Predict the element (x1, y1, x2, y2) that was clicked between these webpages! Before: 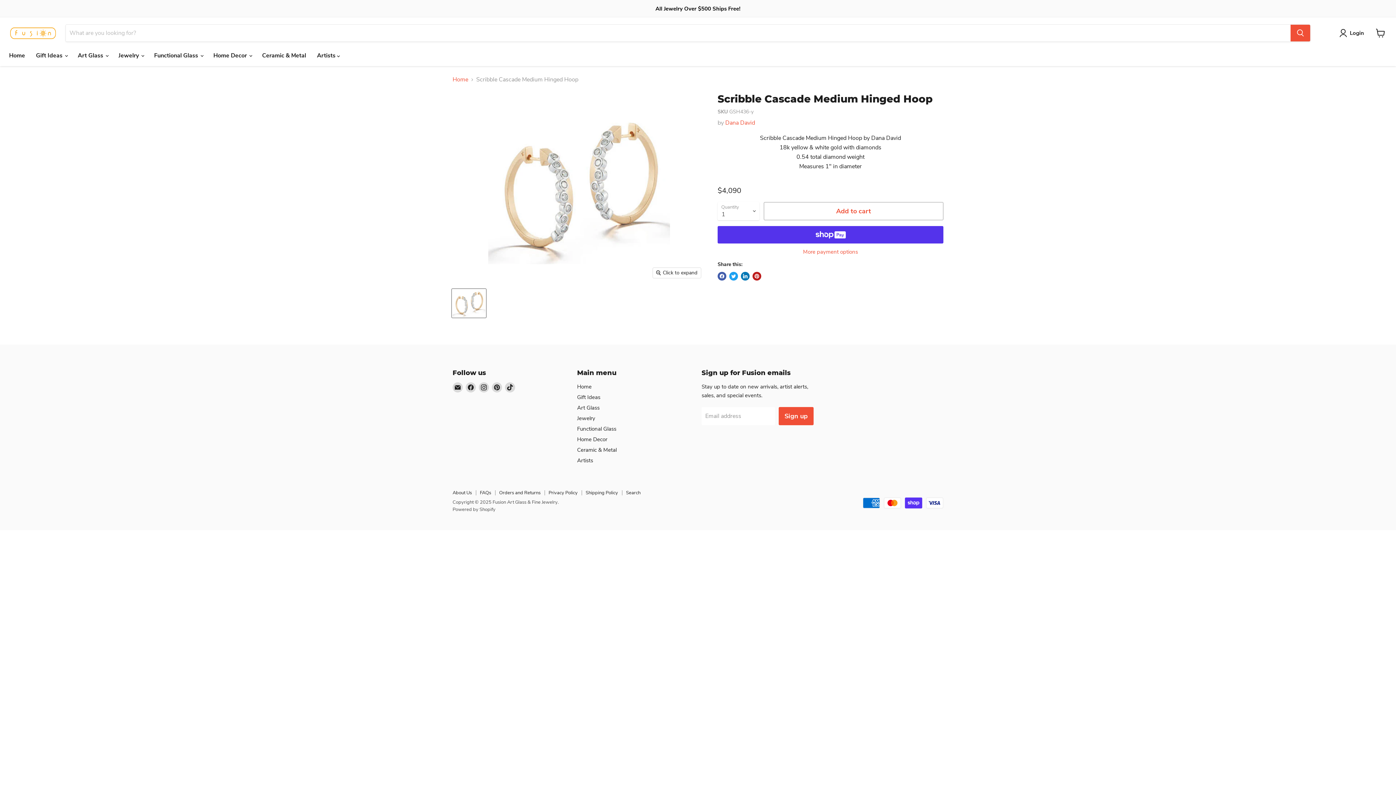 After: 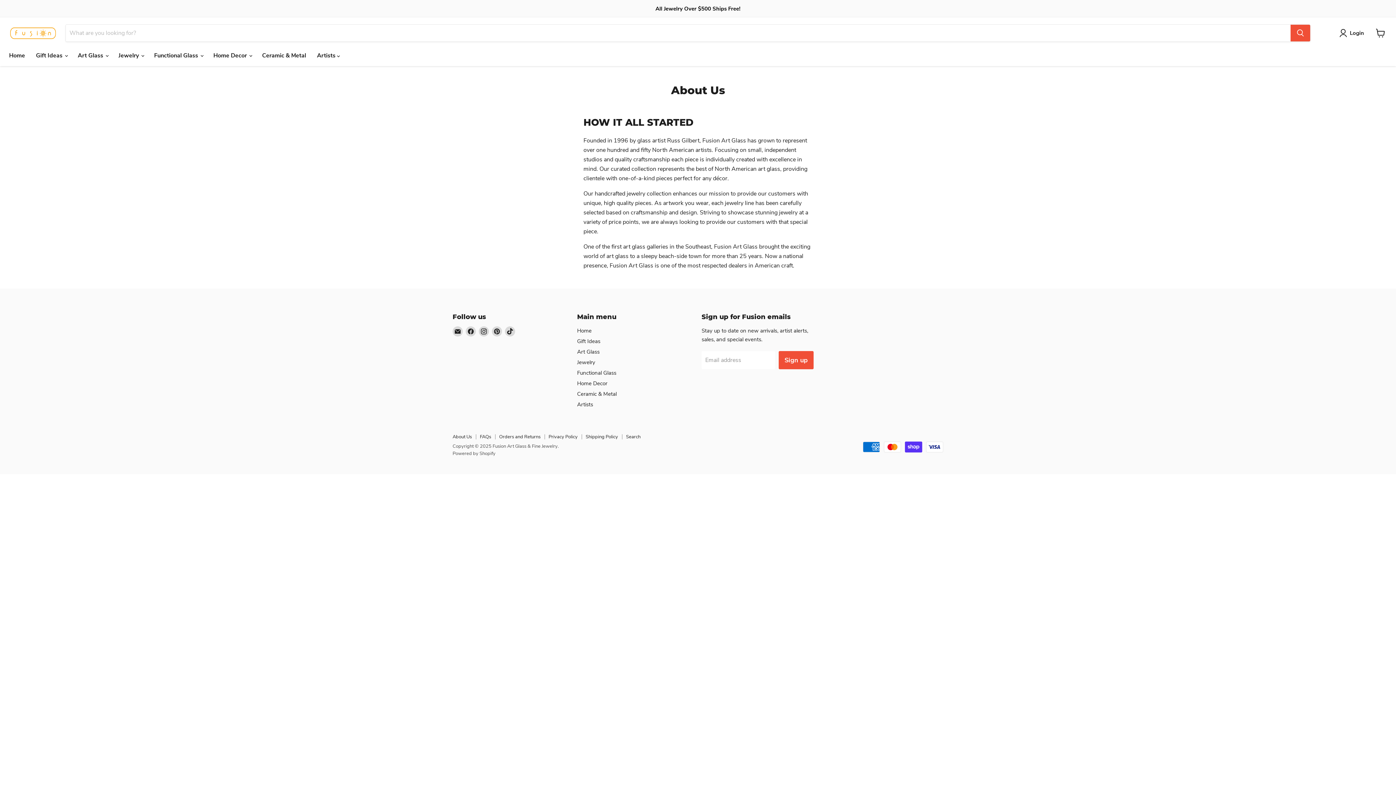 Action: bbox: (452, 489, 472, 496) label: About Us